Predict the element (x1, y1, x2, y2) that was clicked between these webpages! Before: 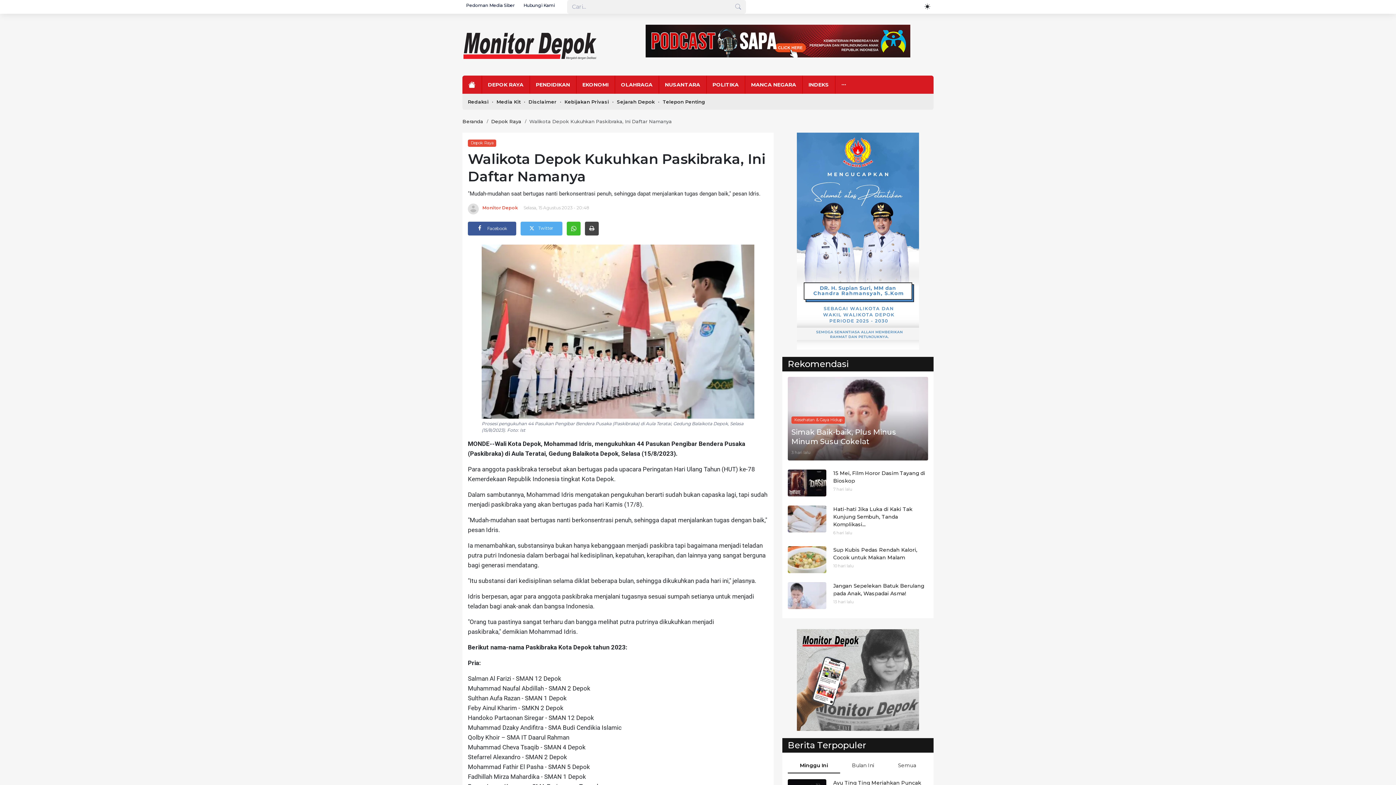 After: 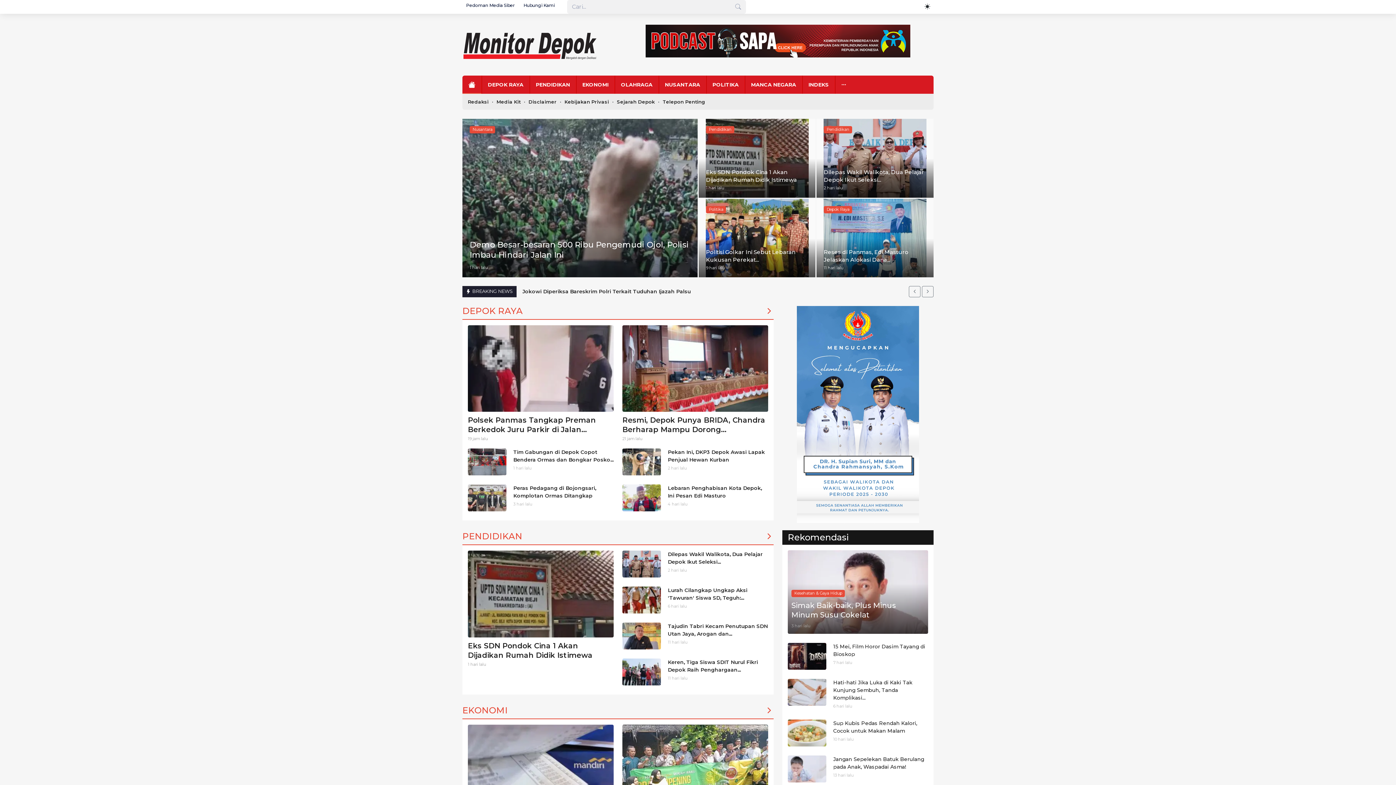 Action: bbox: (462, 75, 481, 94)